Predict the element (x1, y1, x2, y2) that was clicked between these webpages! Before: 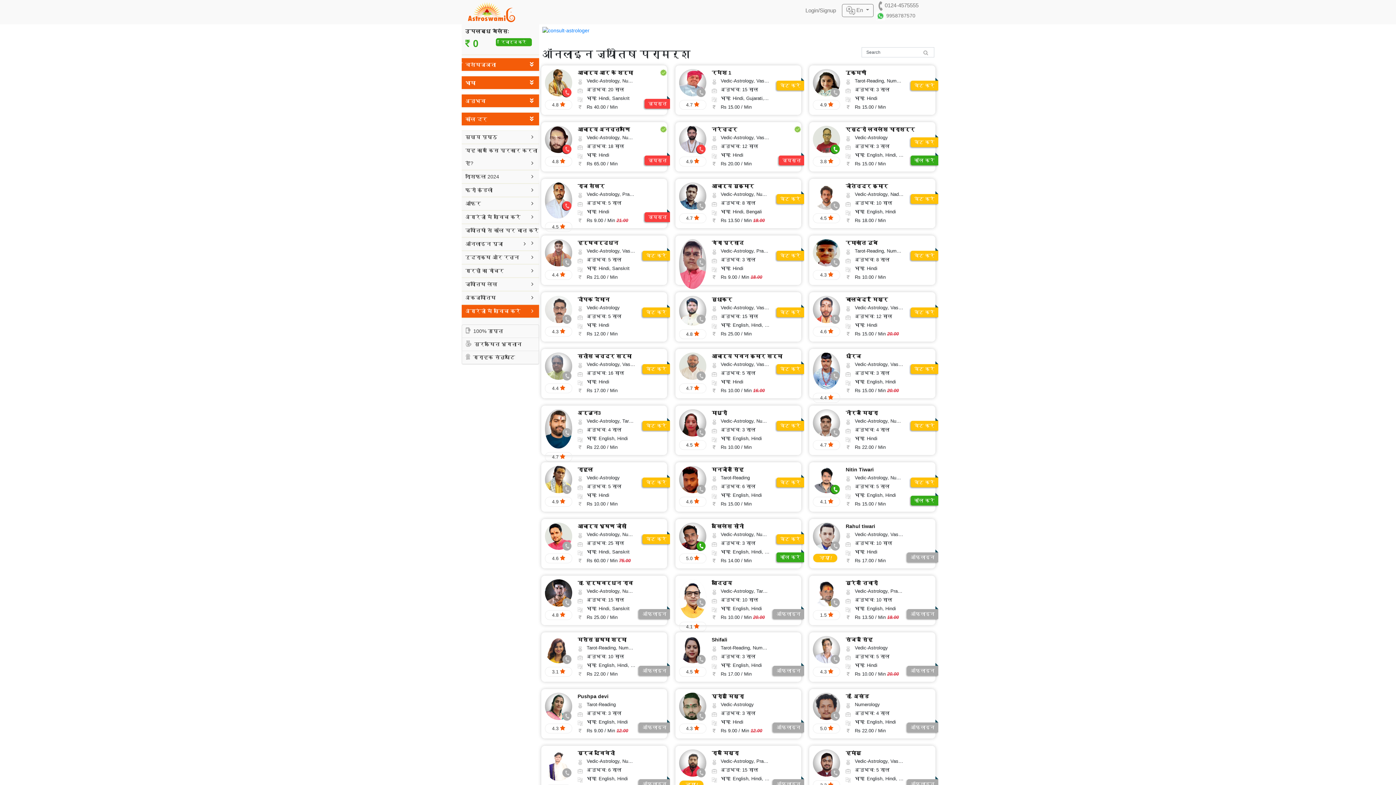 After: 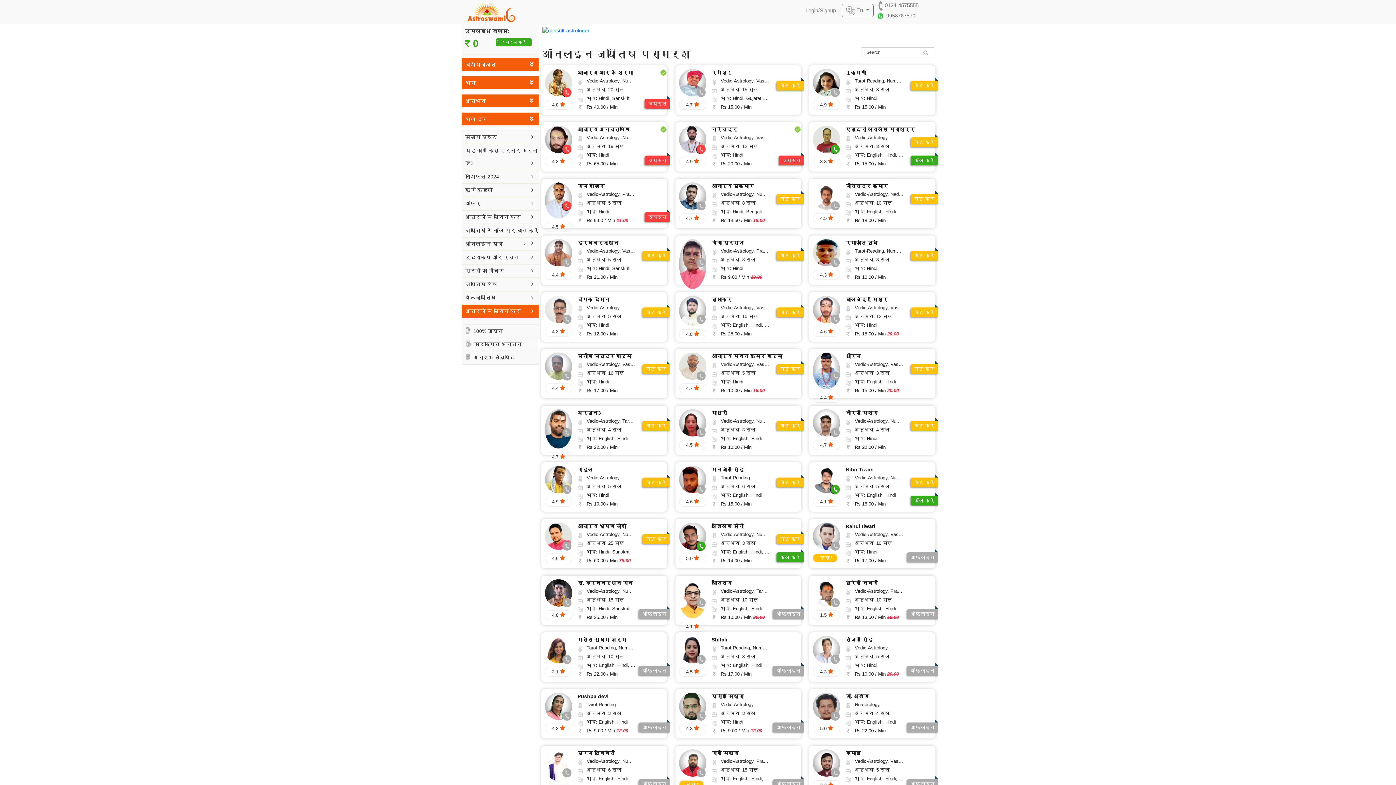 Action: bbox: (545, 136, 572, 141)